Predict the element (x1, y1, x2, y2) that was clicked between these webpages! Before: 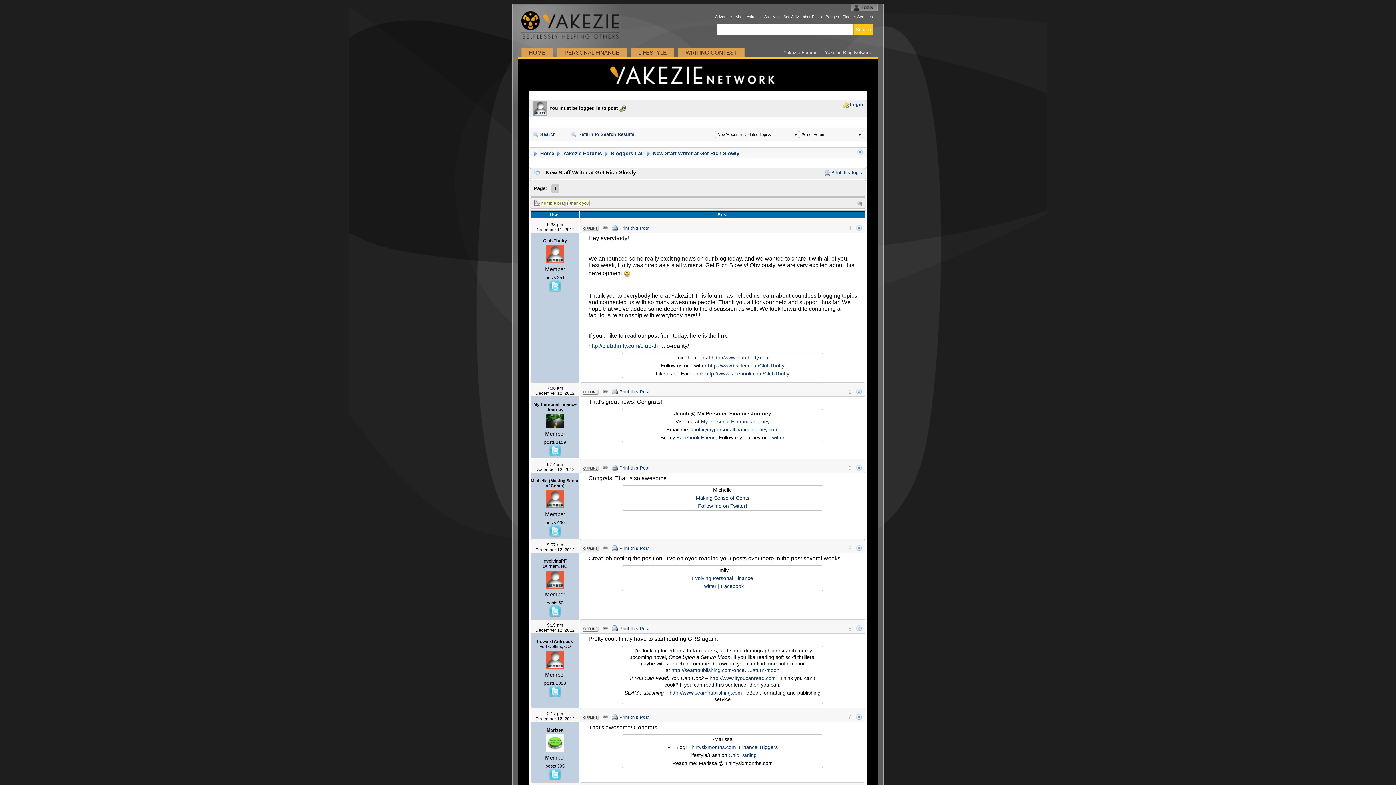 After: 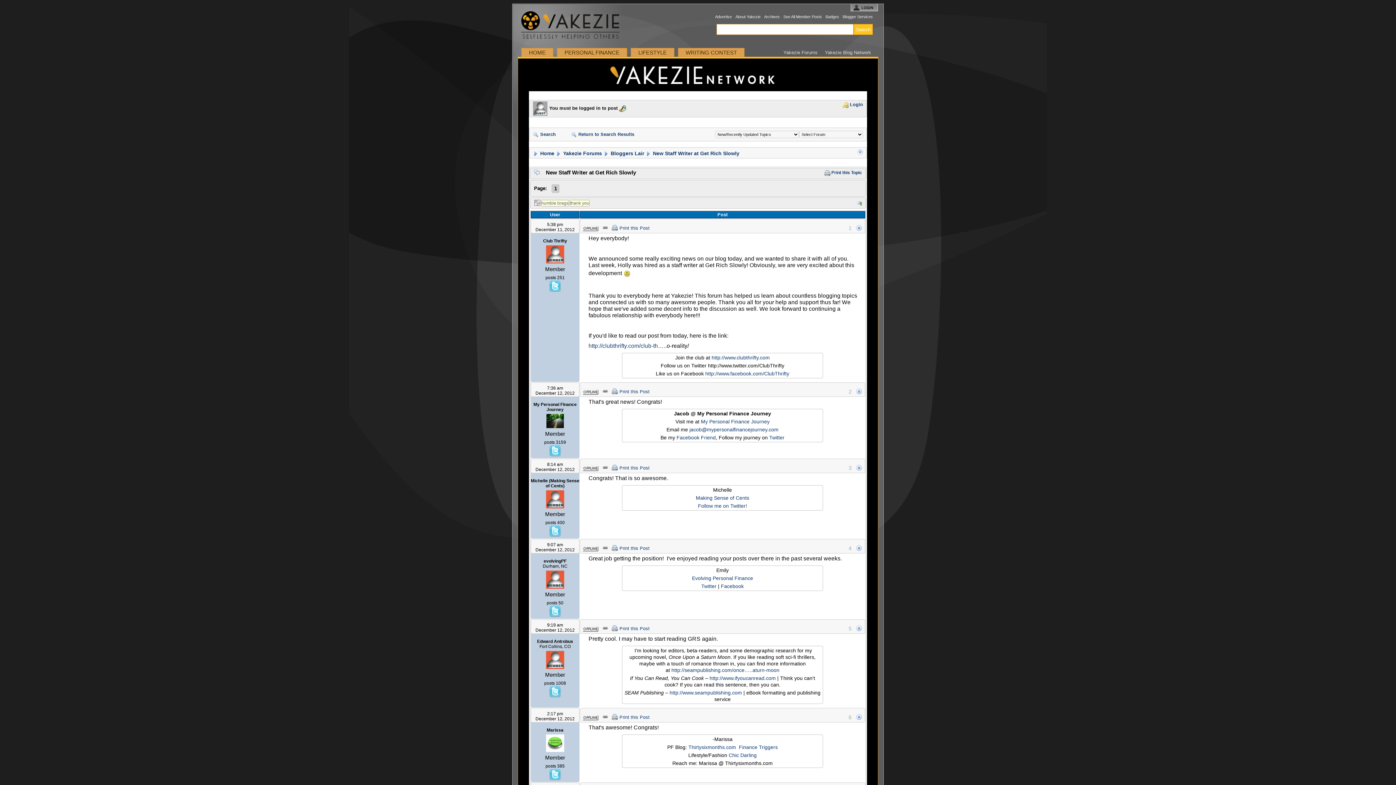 Action: bbox: (708, 363, 784, 368) label: http://www.twitter.com/ClubThrifty